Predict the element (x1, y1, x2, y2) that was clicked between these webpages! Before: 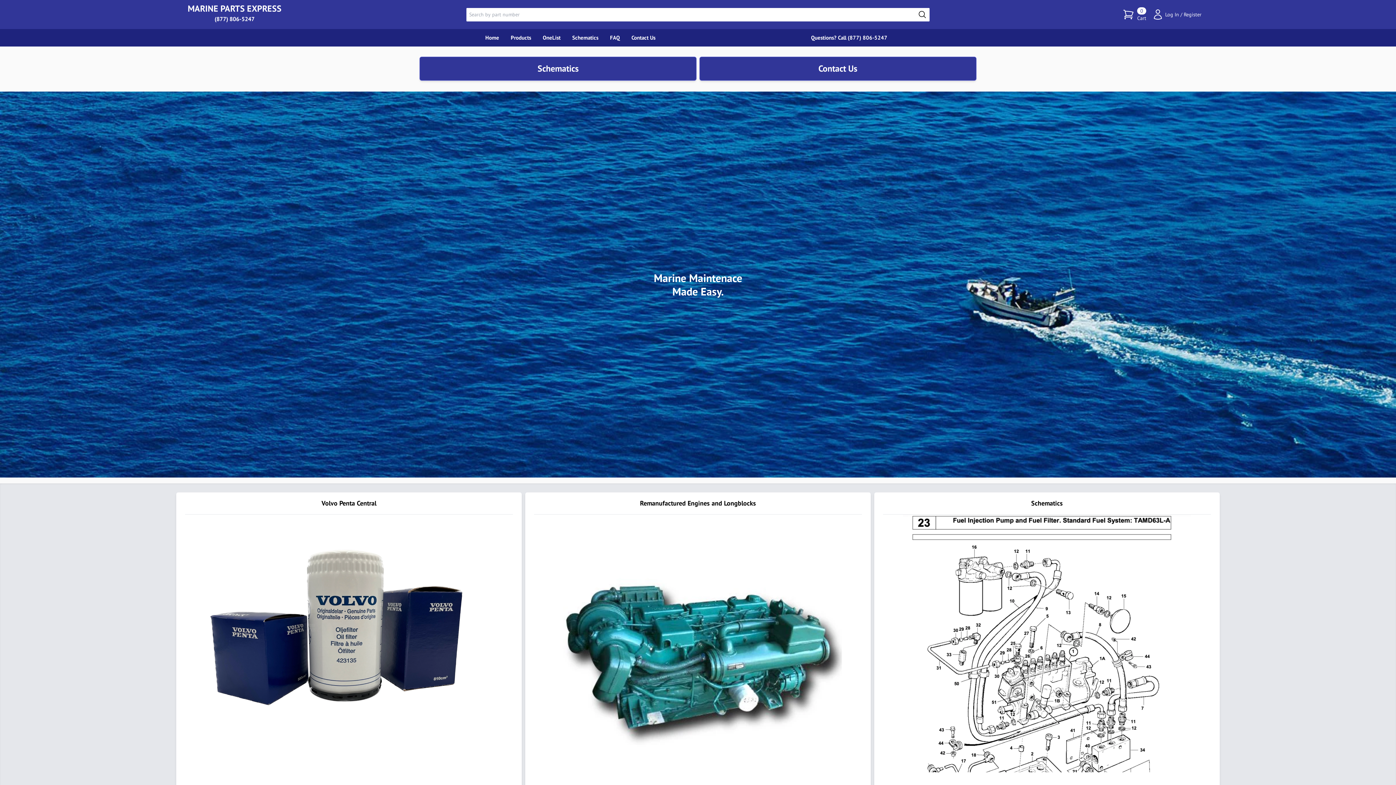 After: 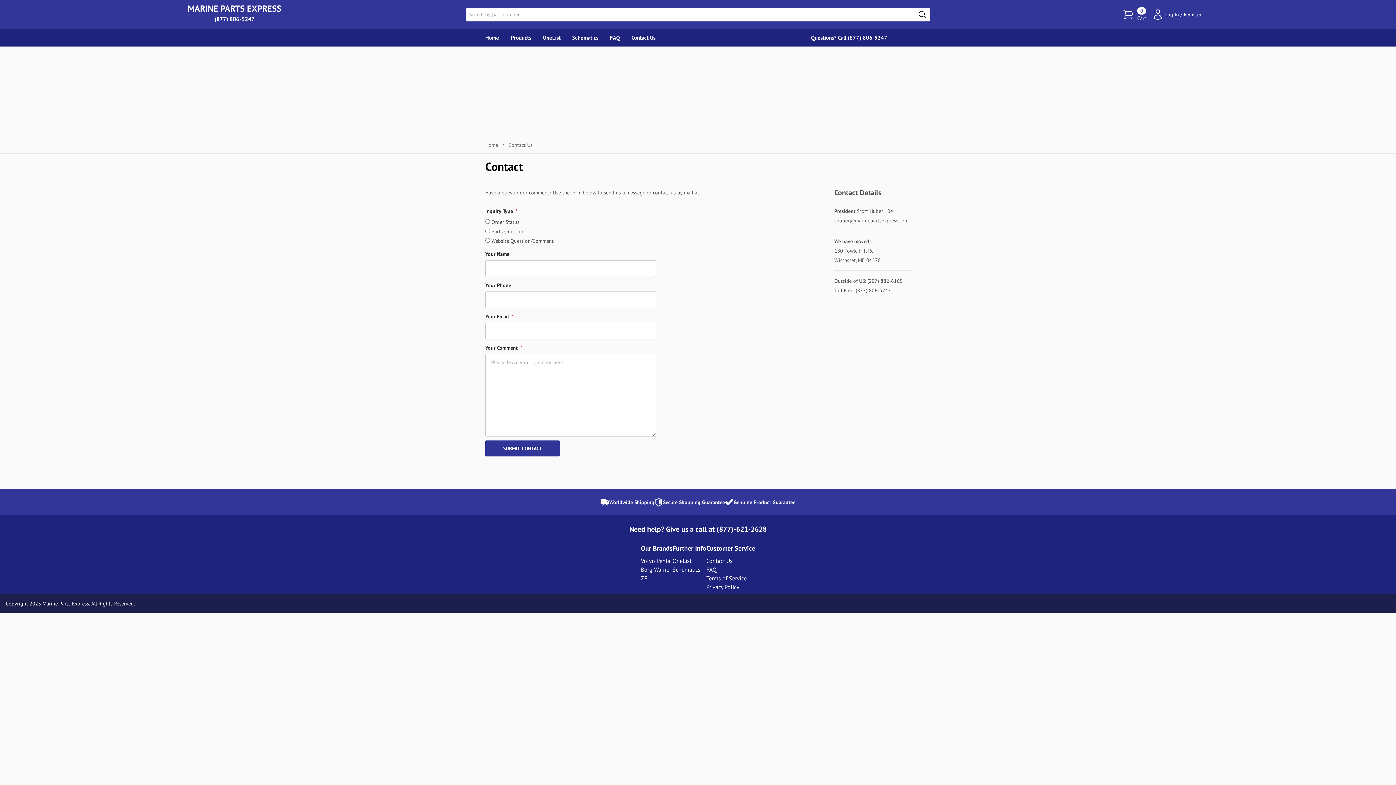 Action: label: Contact Us bbox: (699, 56, 976, 80)